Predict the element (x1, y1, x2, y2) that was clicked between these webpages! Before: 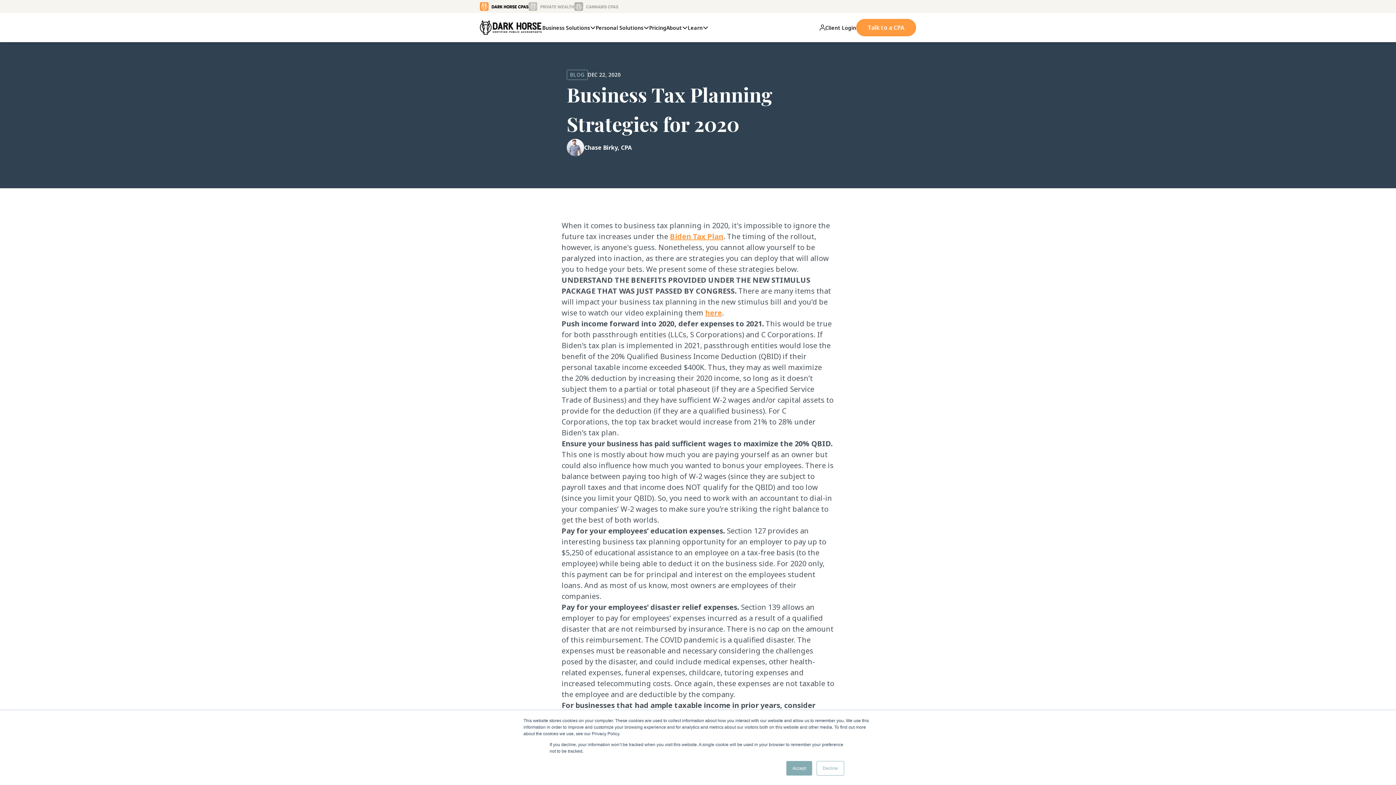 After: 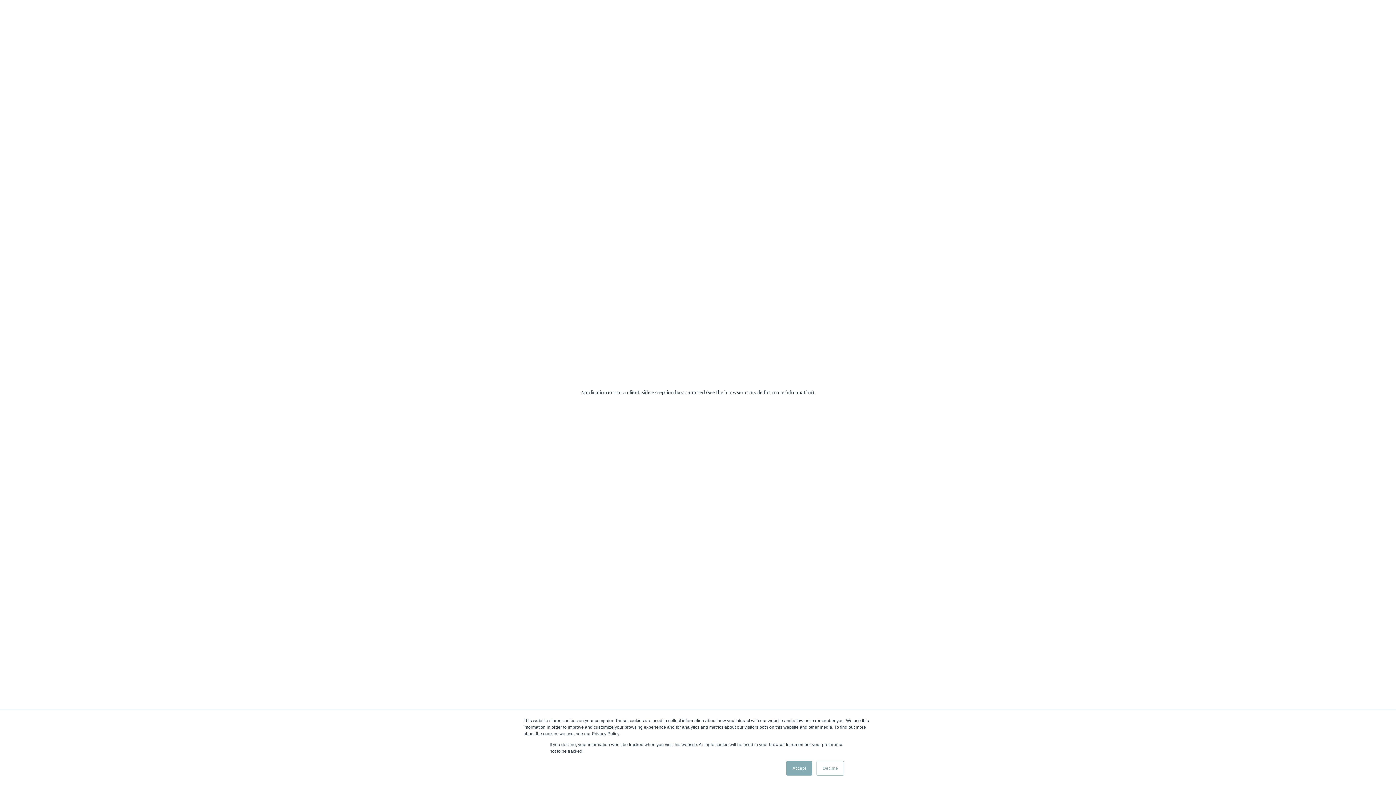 Action: bbox: (596, 23, 643, 31) label: Personal Solutions